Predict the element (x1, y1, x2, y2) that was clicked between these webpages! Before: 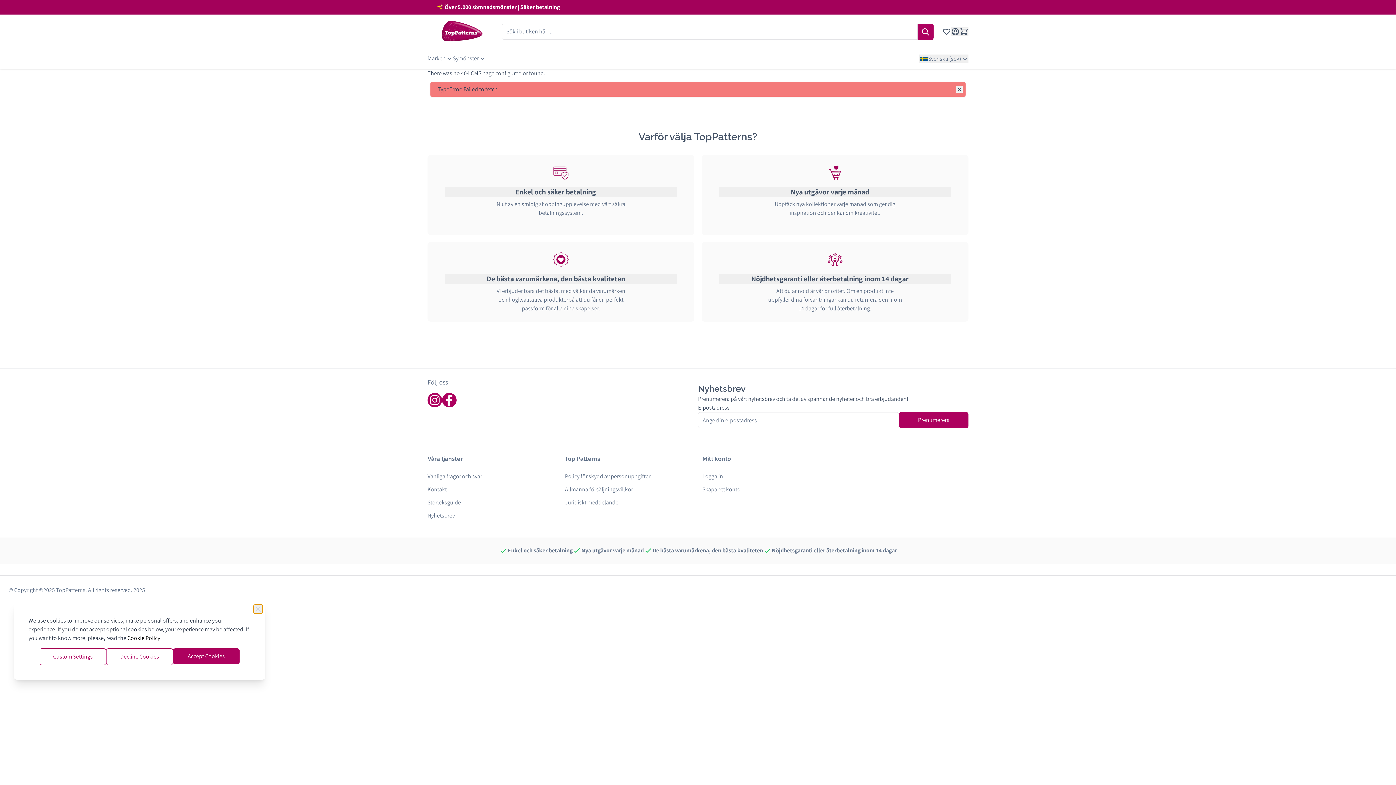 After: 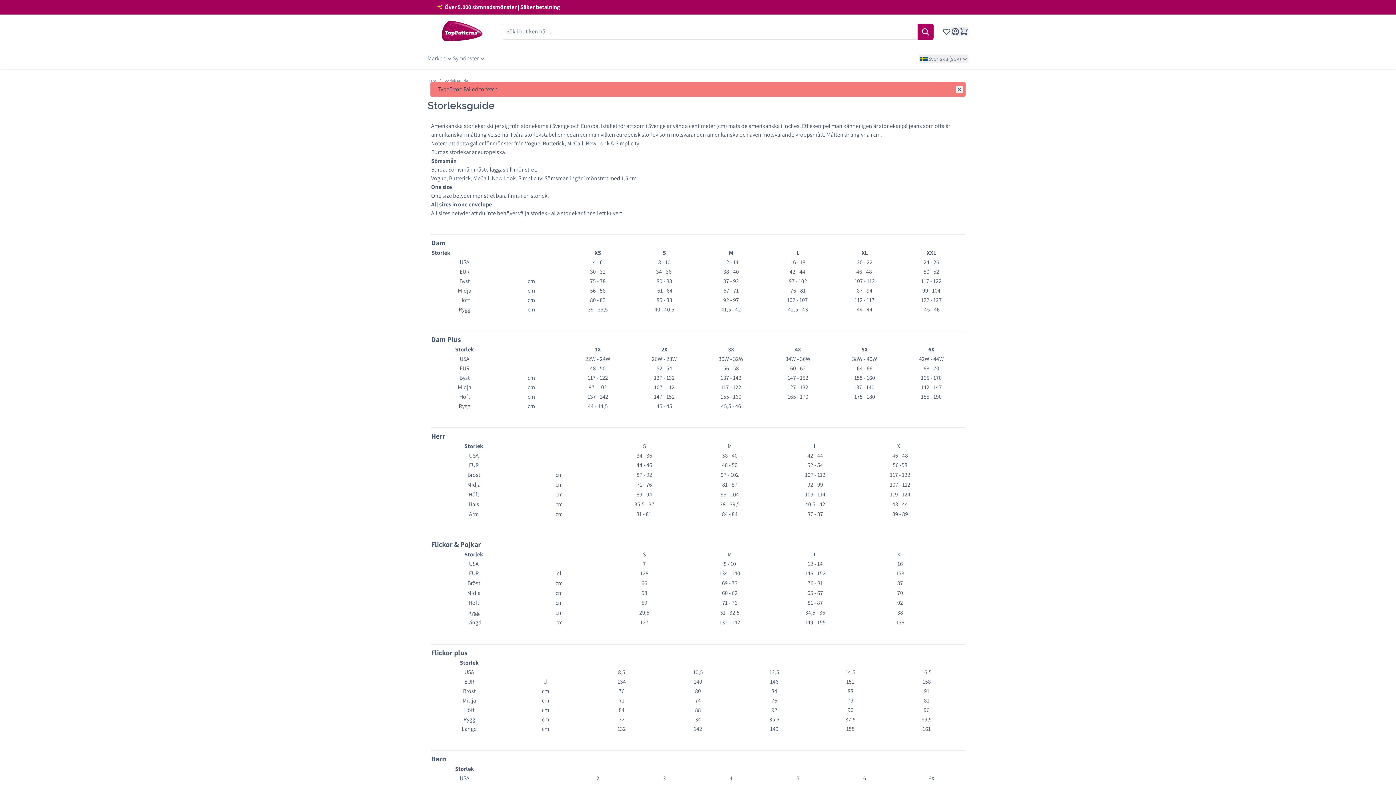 Action: label: Storleksguide bbox: (427, 496, 556, 509)